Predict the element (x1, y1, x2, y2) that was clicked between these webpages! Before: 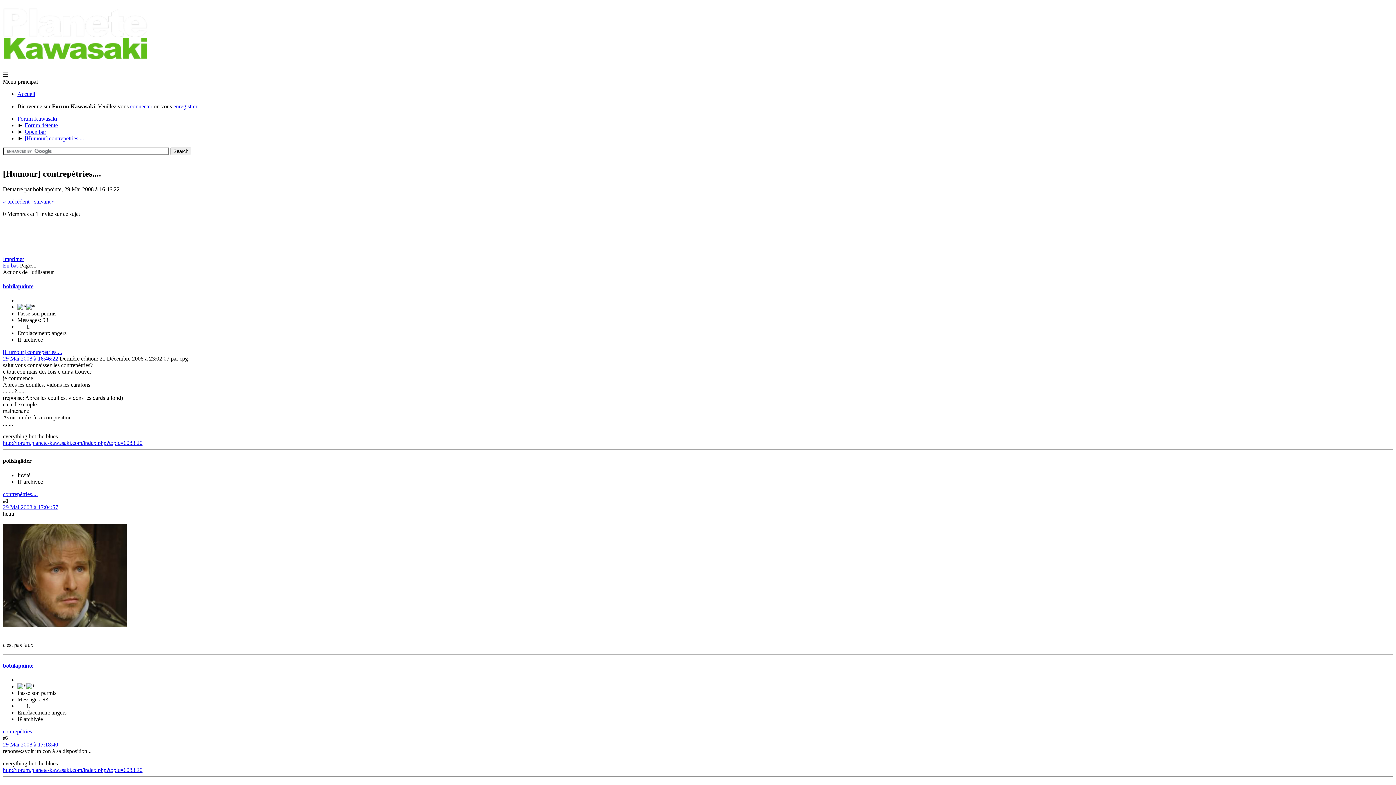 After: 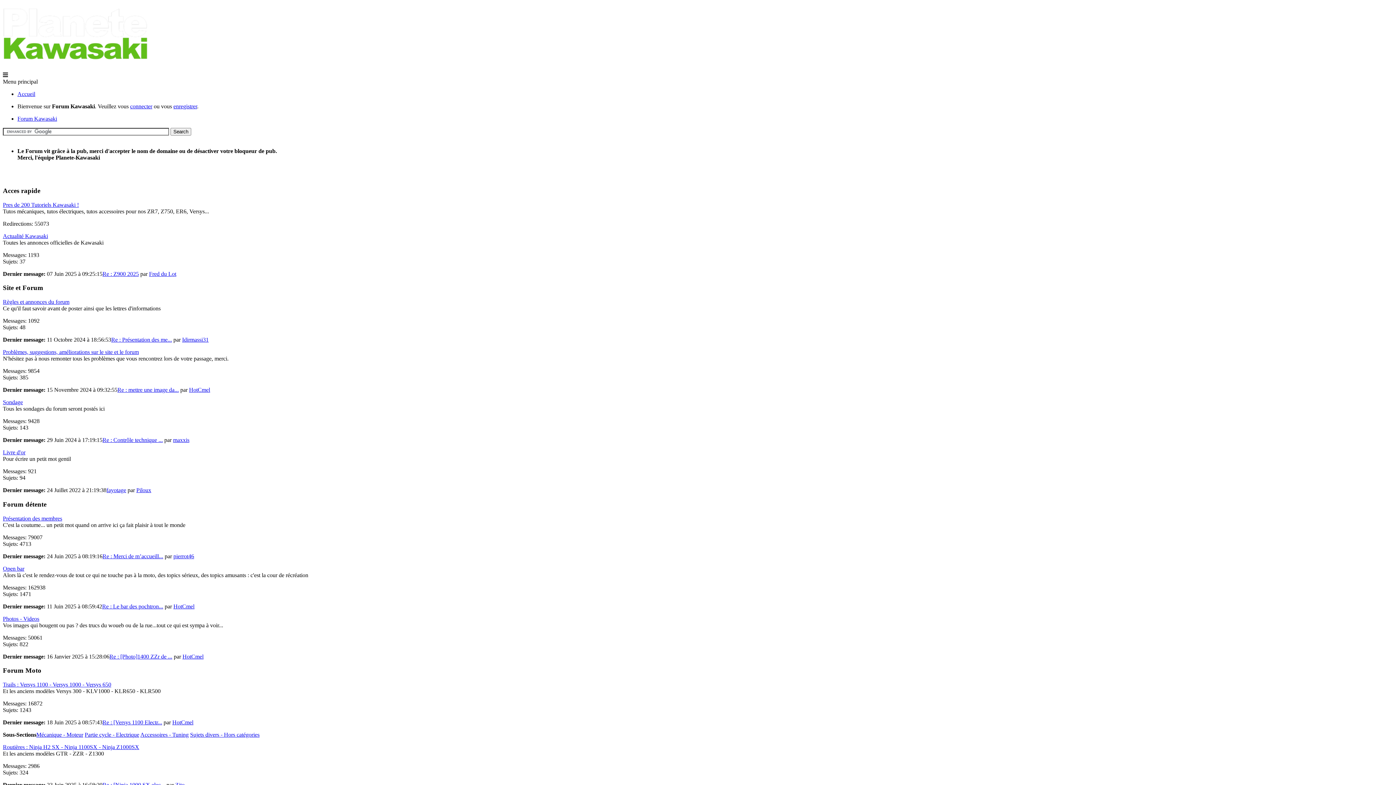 Action: bbox: (17, 90, 35, 97) label: Accueil